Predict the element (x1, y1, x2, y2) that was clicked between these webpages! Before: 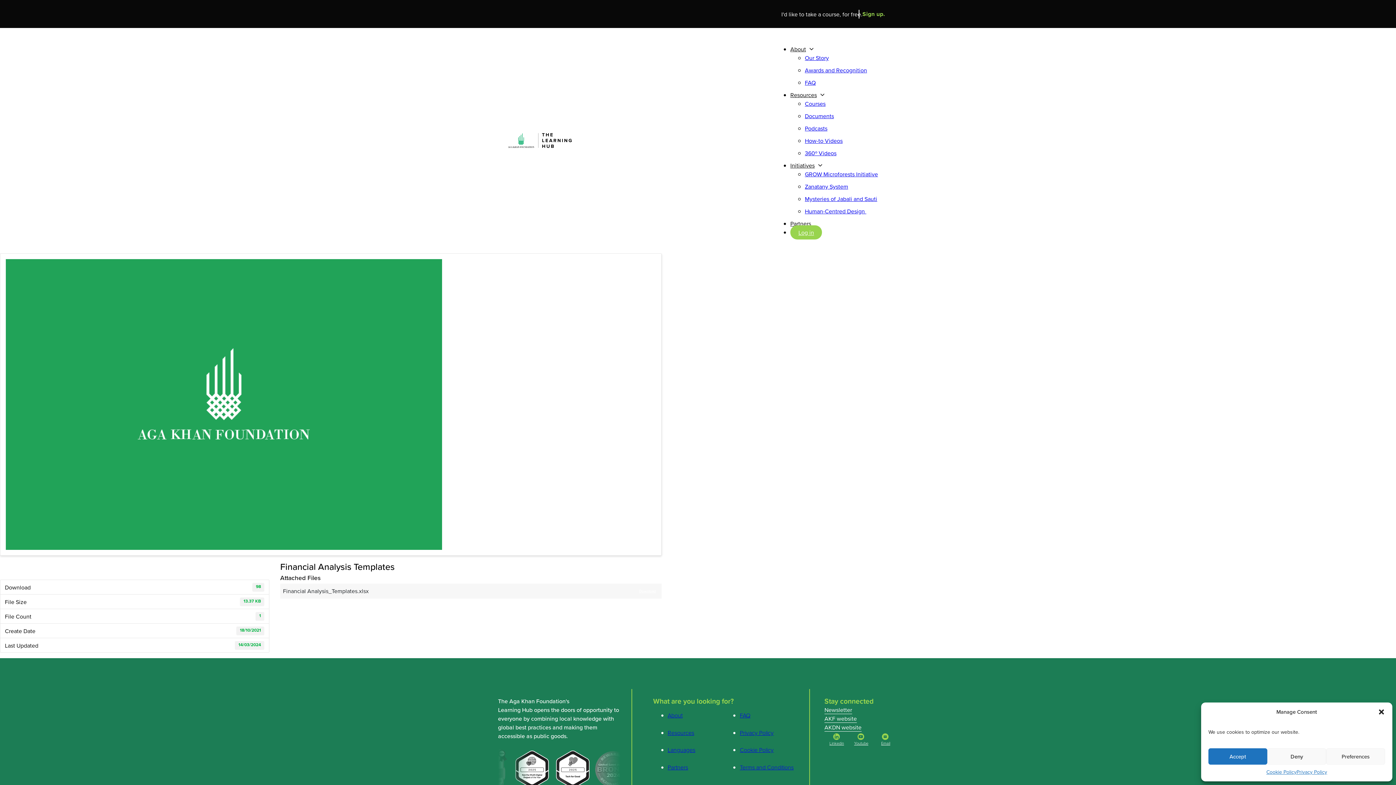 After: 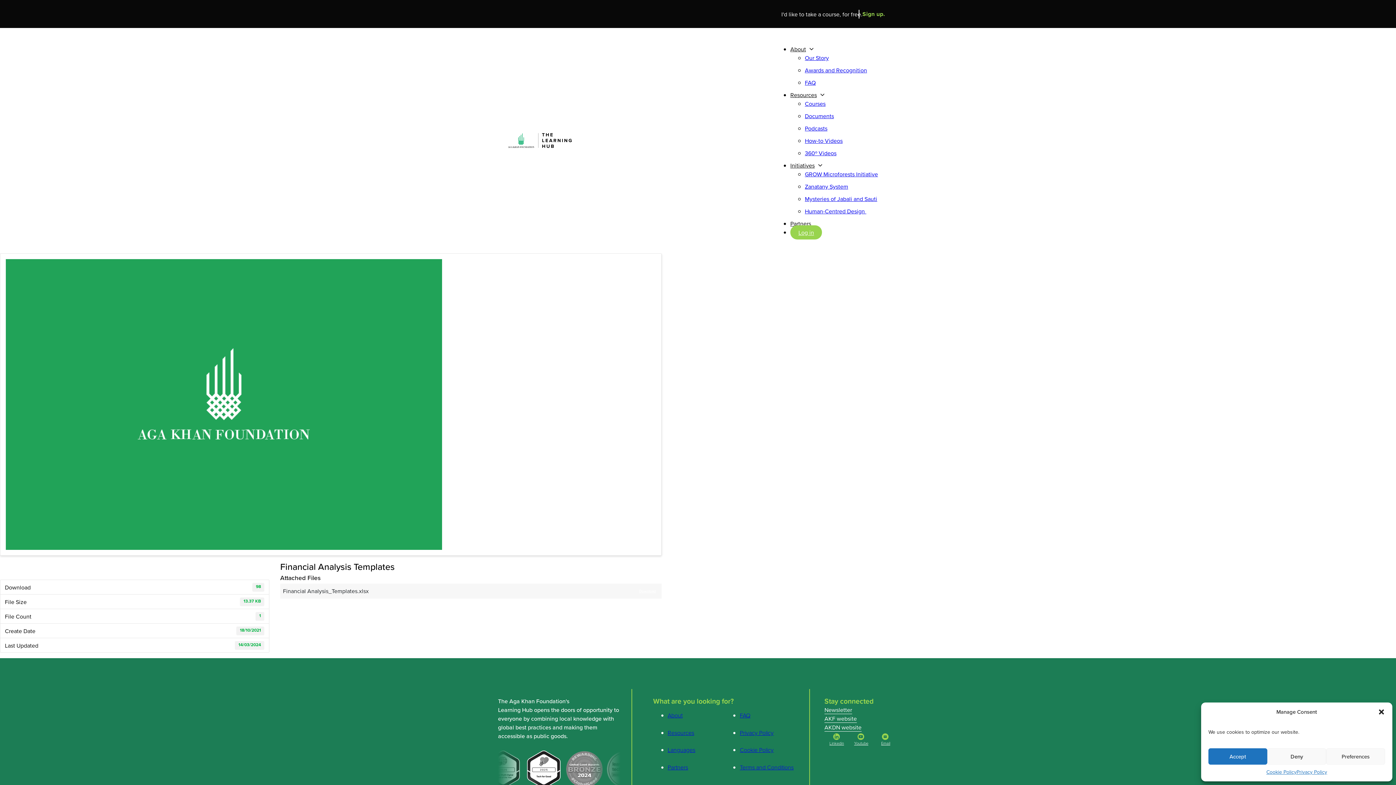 Action: bbox: (857, 732, 864, 740)